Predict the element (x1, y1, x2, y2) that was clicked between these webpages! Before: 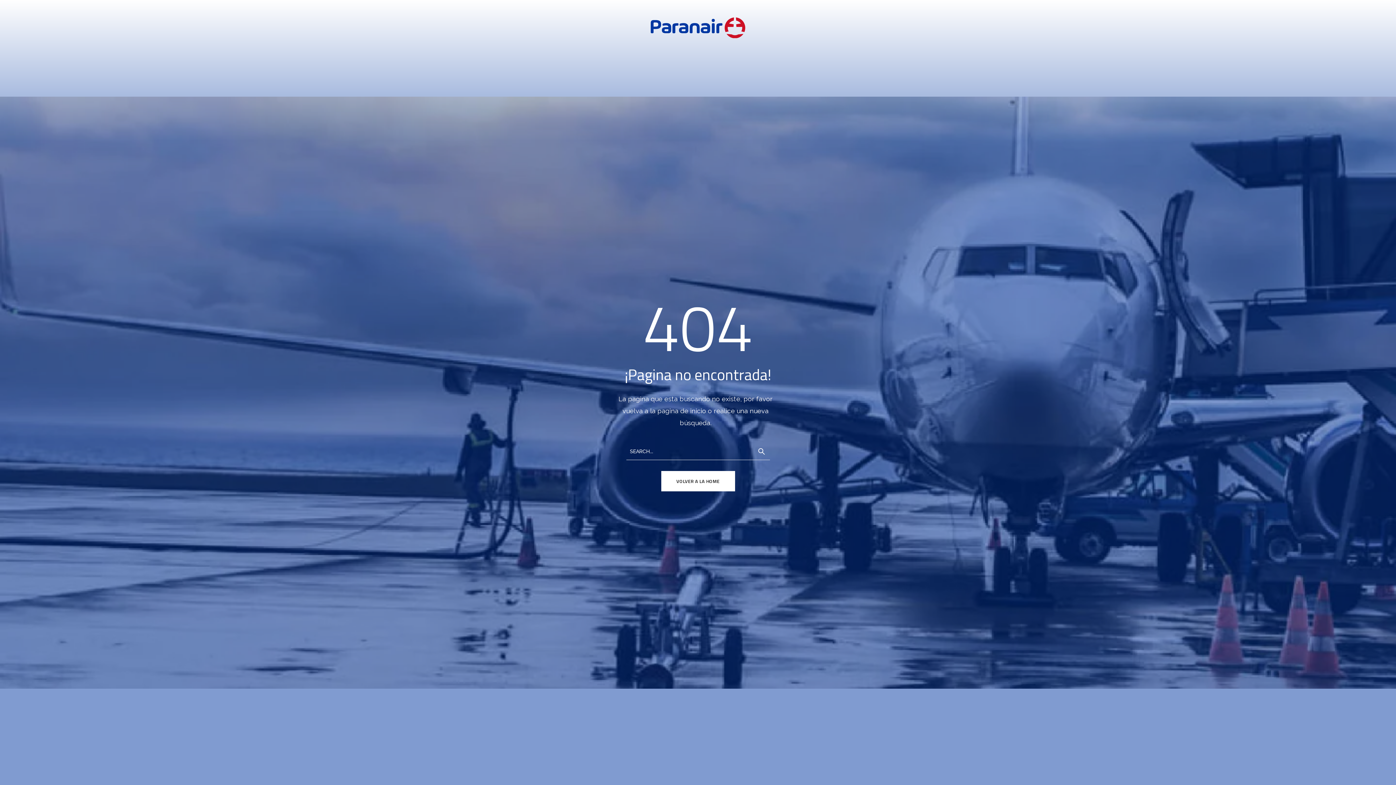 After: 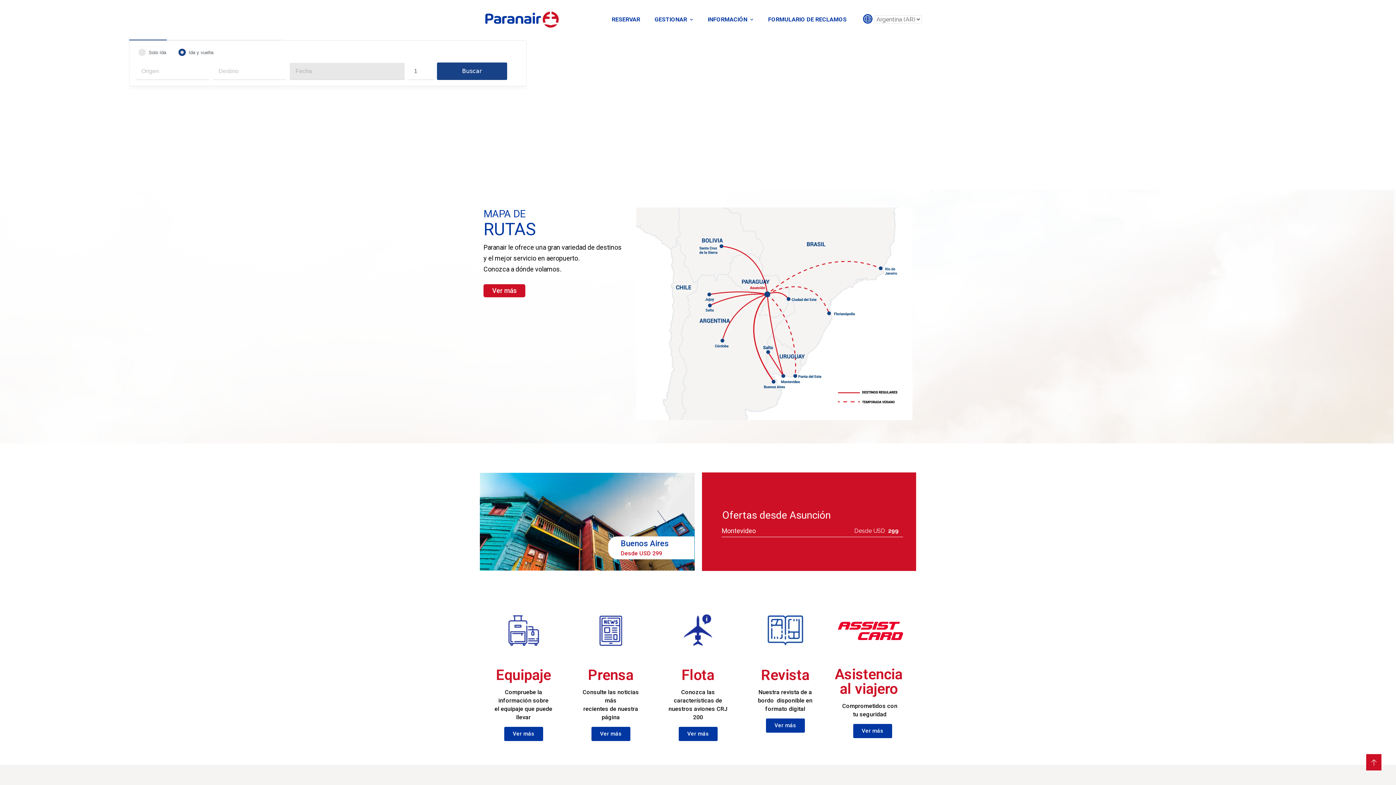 Action: bbox: (661, 471, 735, 491) label: VOLVER A LA HOME